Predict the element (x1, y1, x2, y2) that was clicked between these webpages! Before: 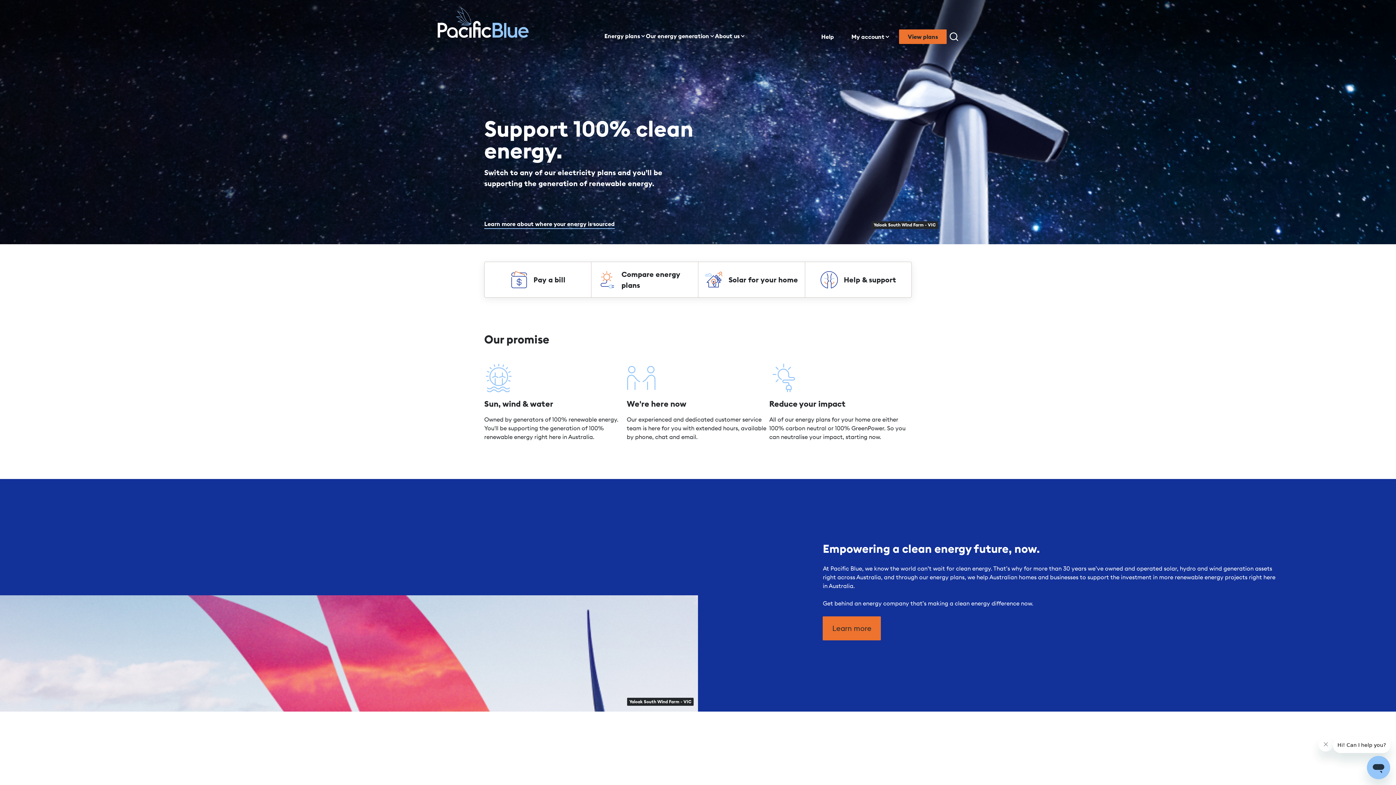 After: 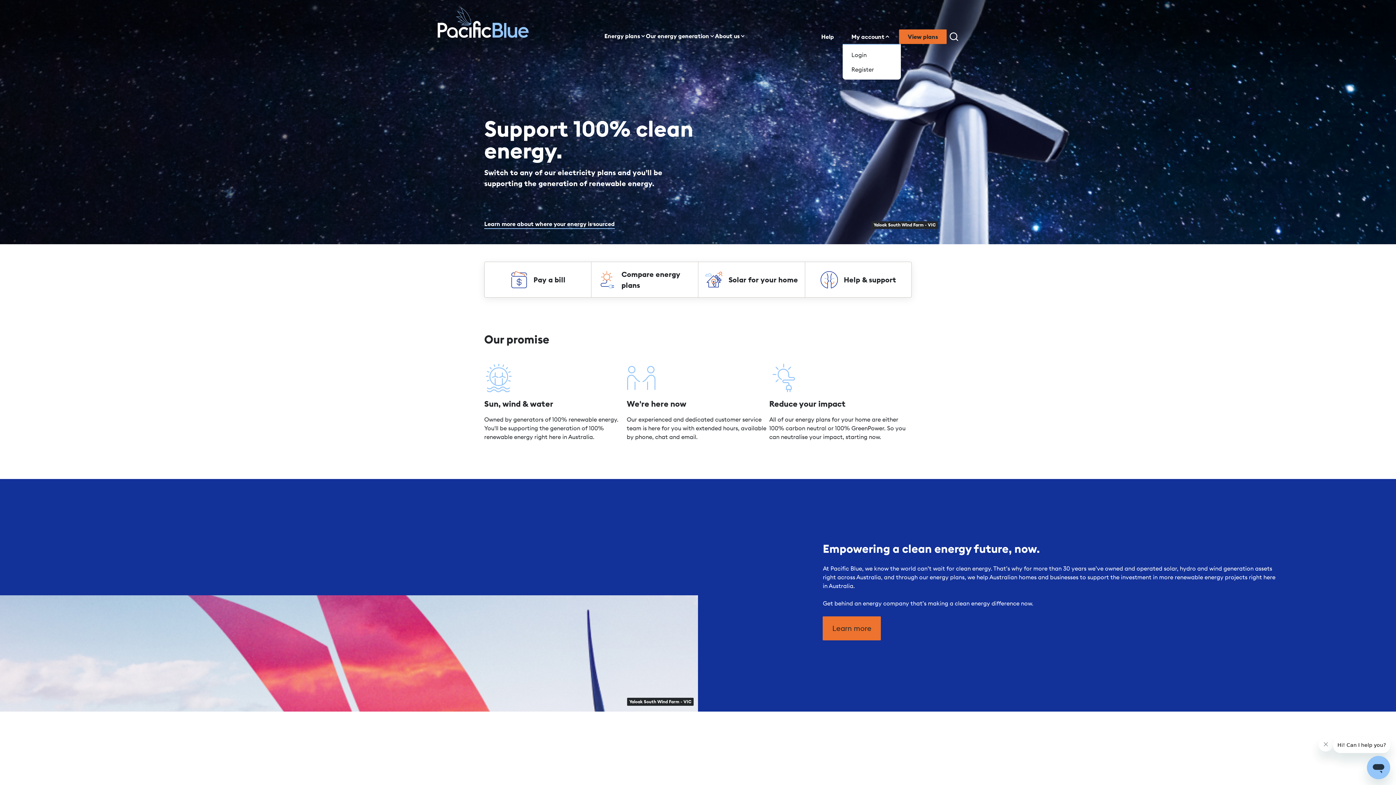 Action: label: My account bbox: (842, 29, 899, 44)